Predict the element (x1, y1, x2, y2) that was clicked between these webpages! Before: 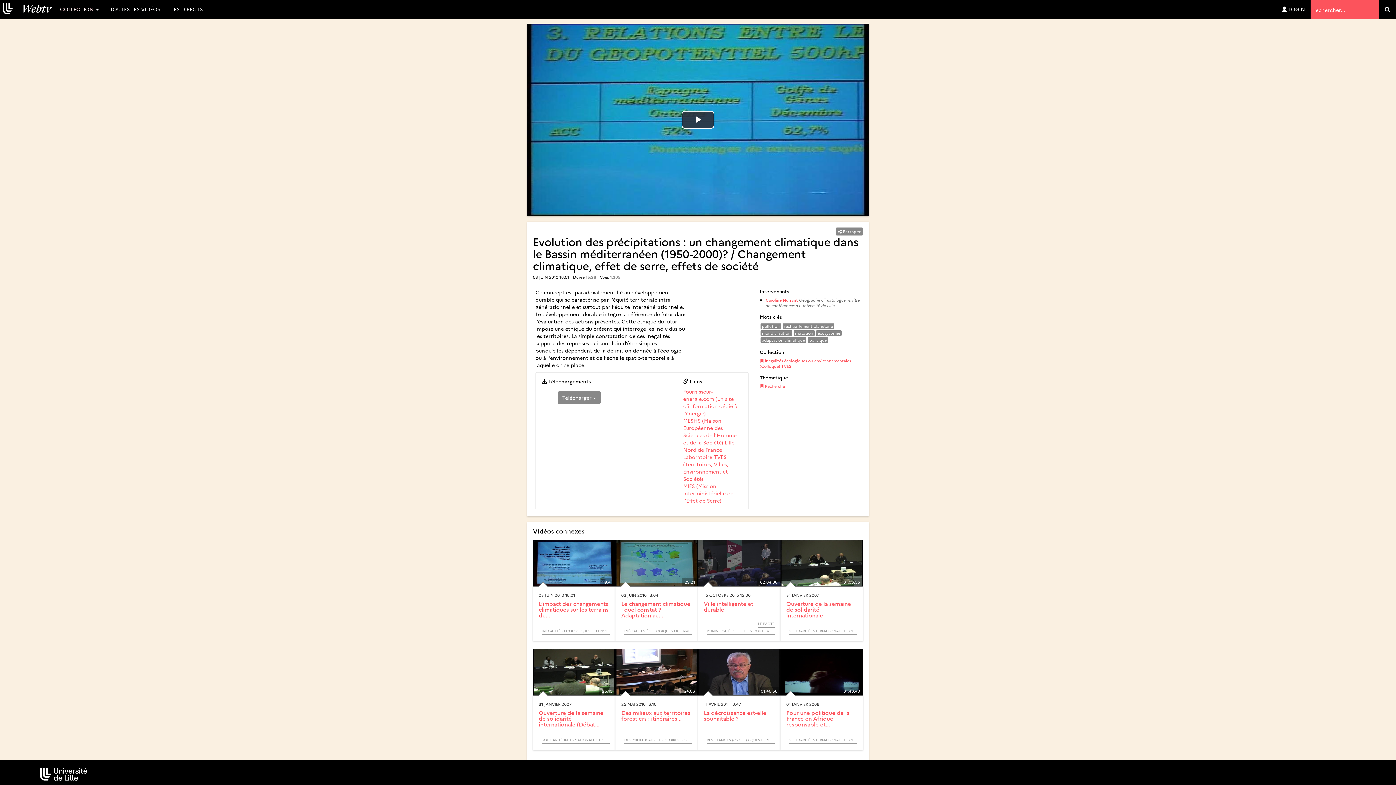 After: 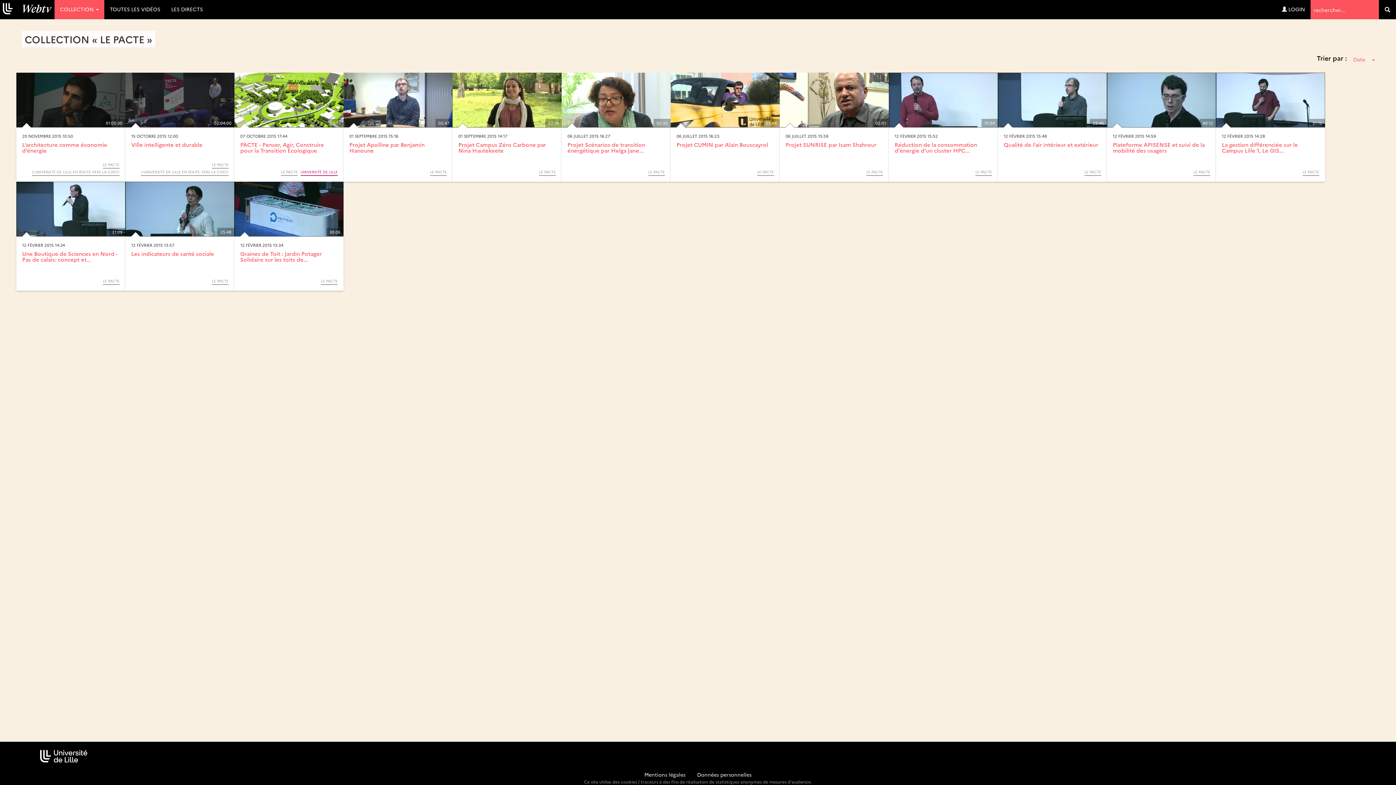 Action: label: LE PACTE bbox: (758, 620, 774, 628)